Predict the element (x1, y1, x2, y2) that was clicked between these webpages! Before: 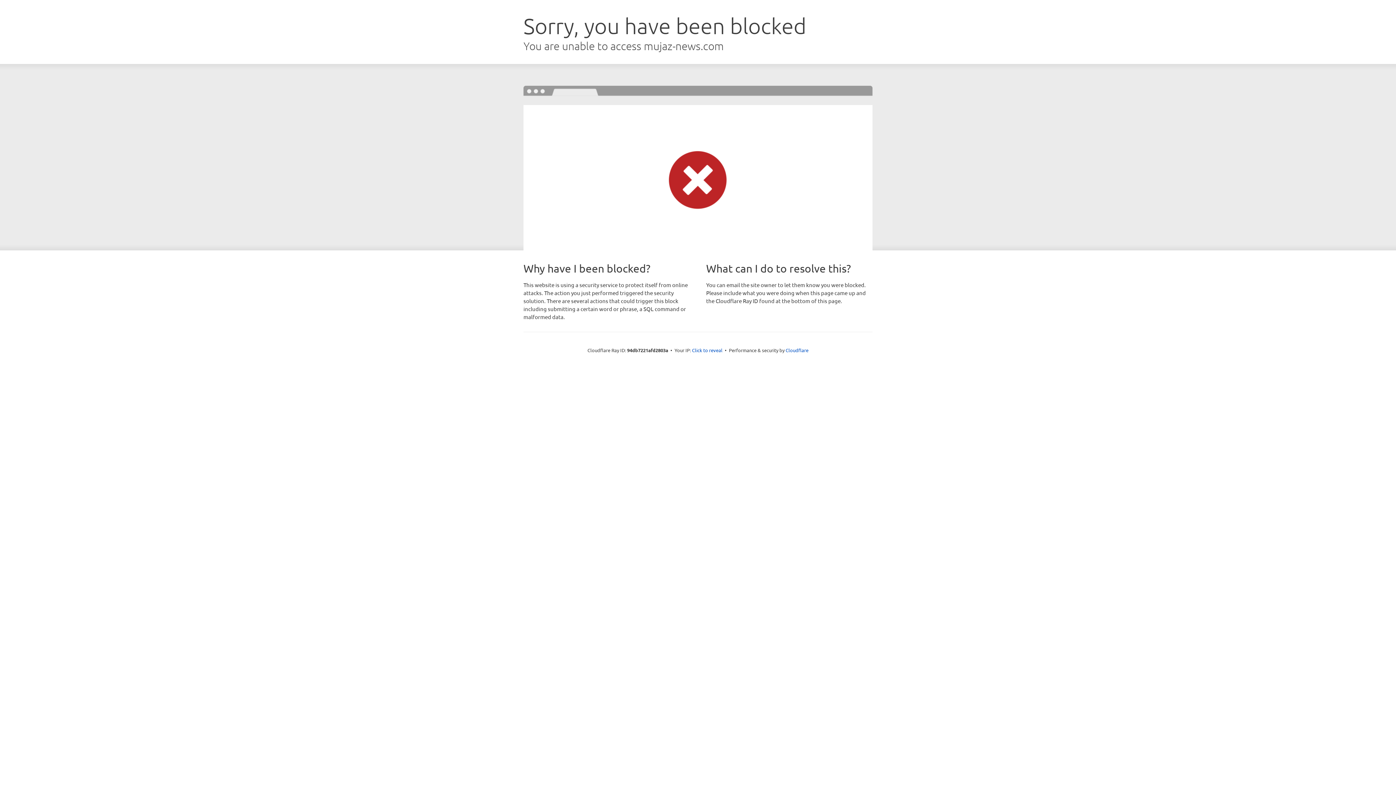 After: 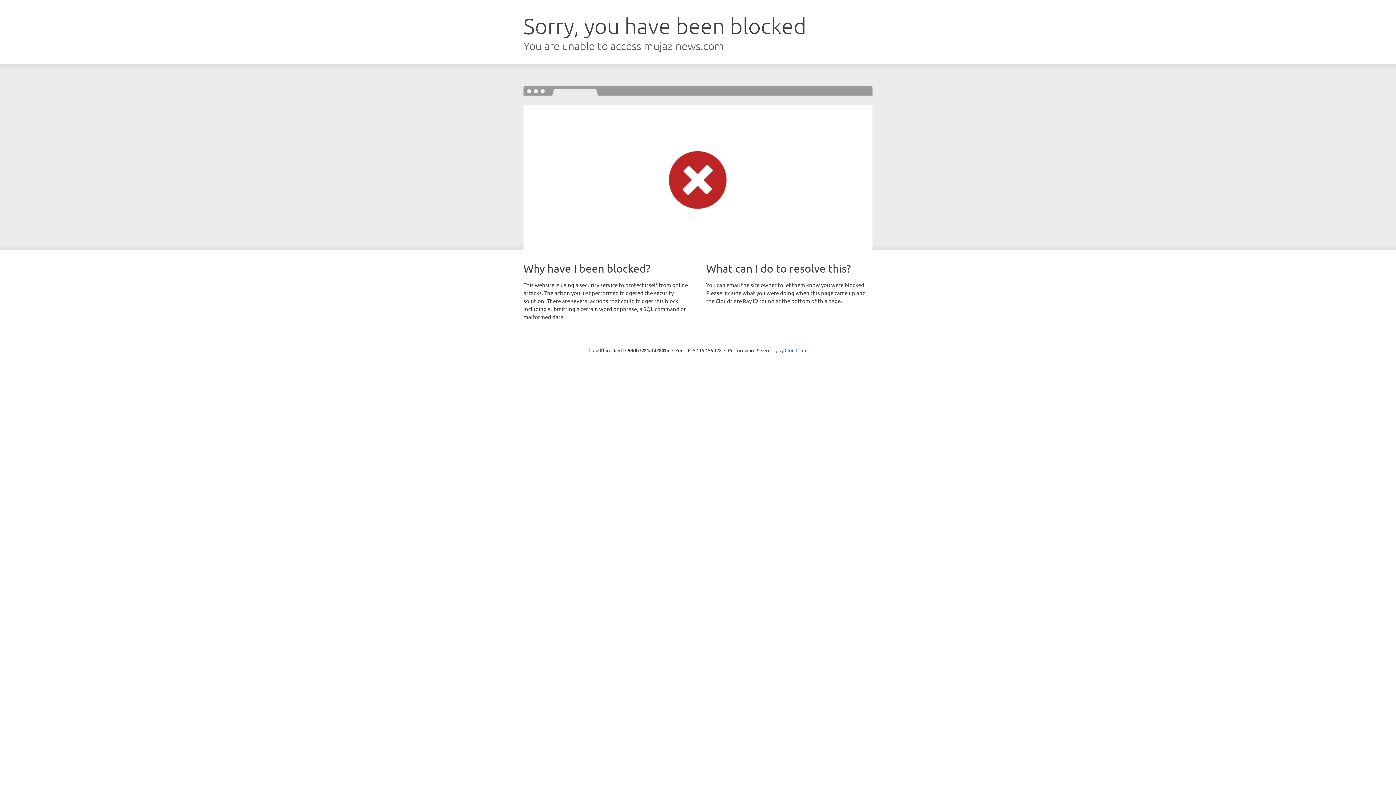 Action: bbox: (692, 346, 722, 353) label: Click to reveal